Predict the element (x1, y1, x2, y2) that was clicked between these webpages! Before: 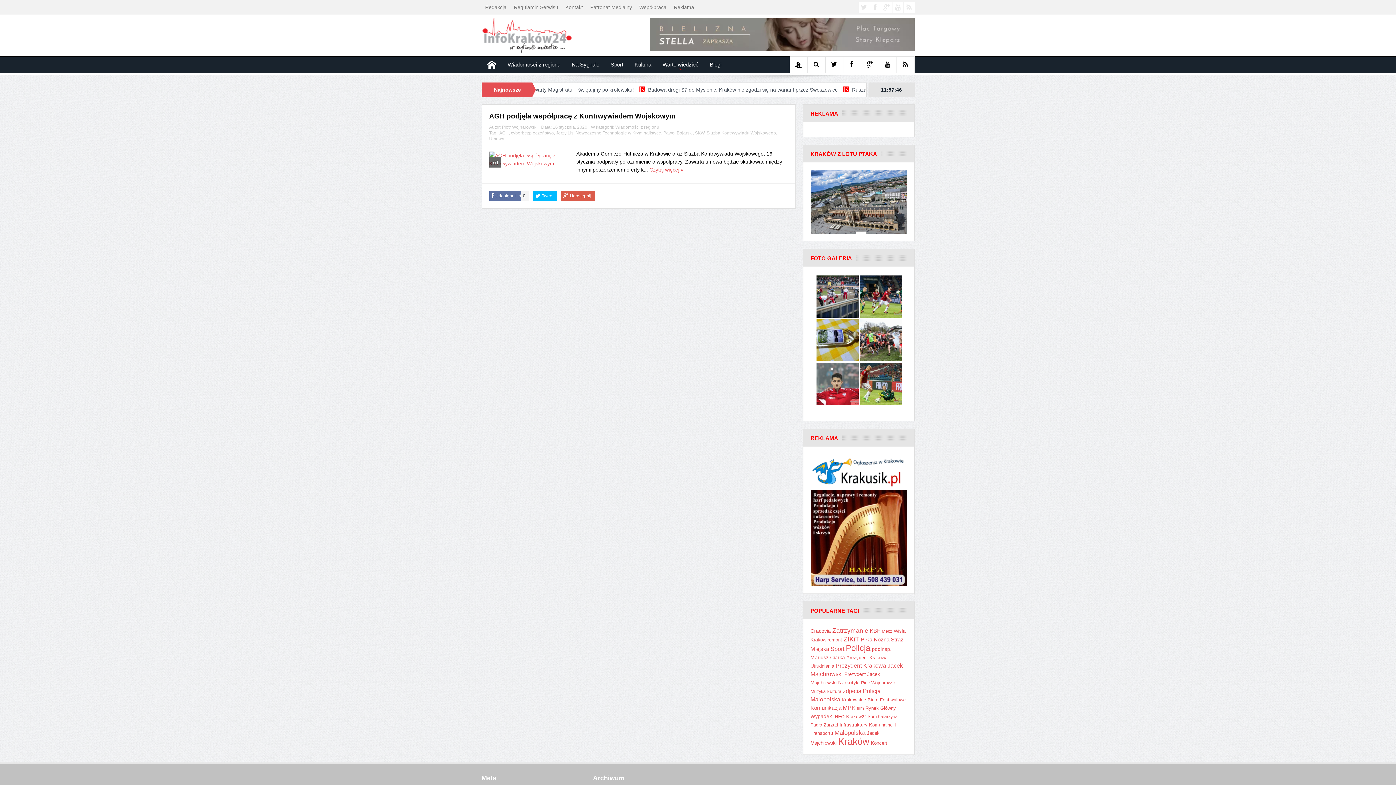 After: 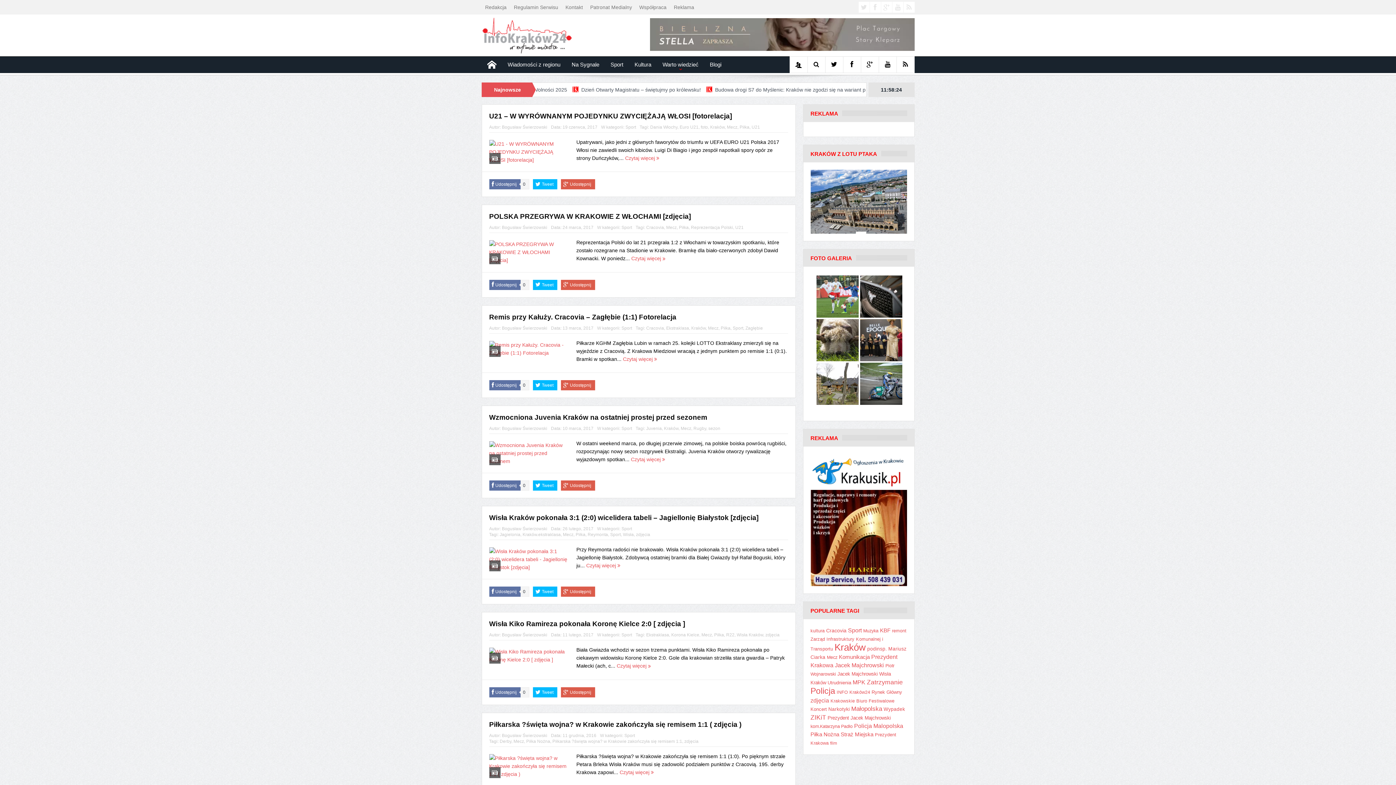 Action: label: Mecz (106 elementów) bbox: (882, 629, 892, 634)